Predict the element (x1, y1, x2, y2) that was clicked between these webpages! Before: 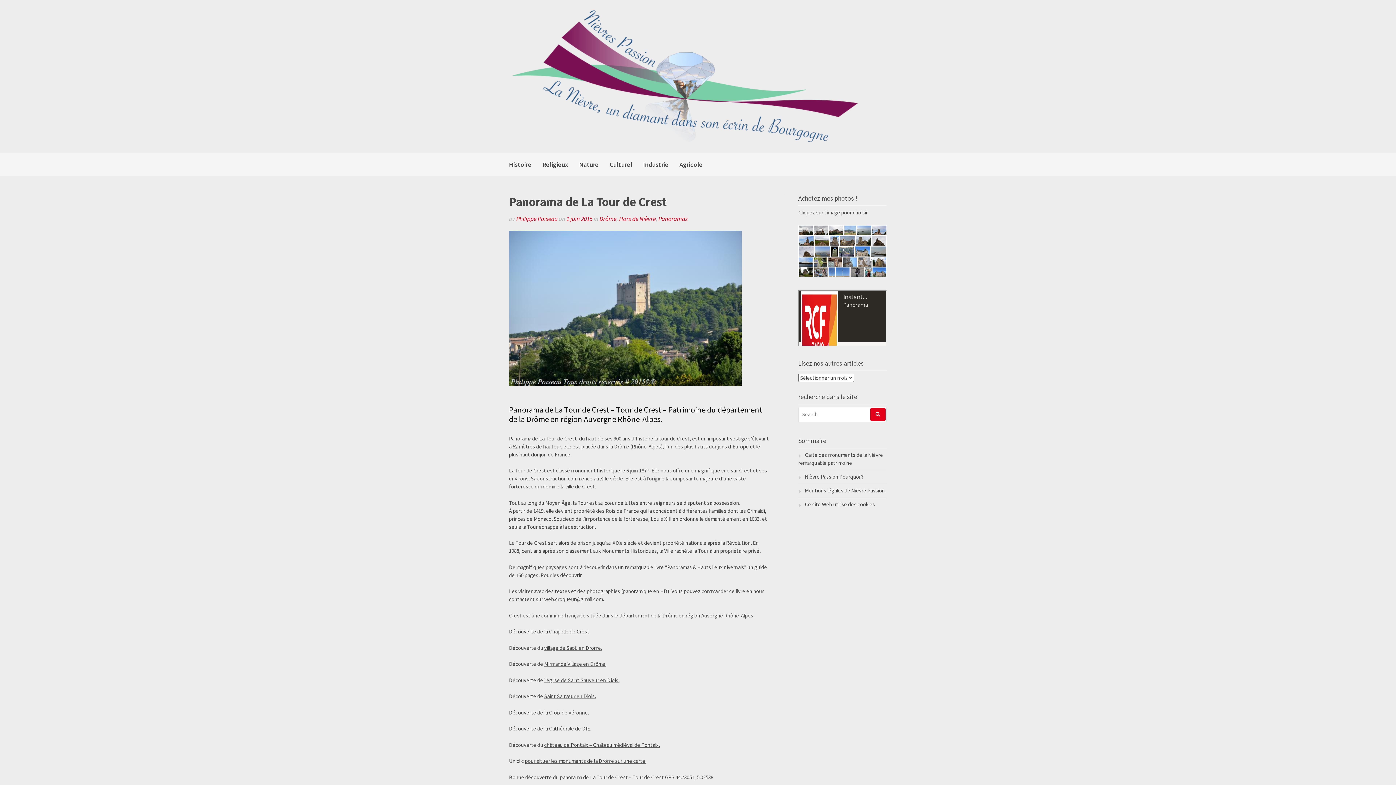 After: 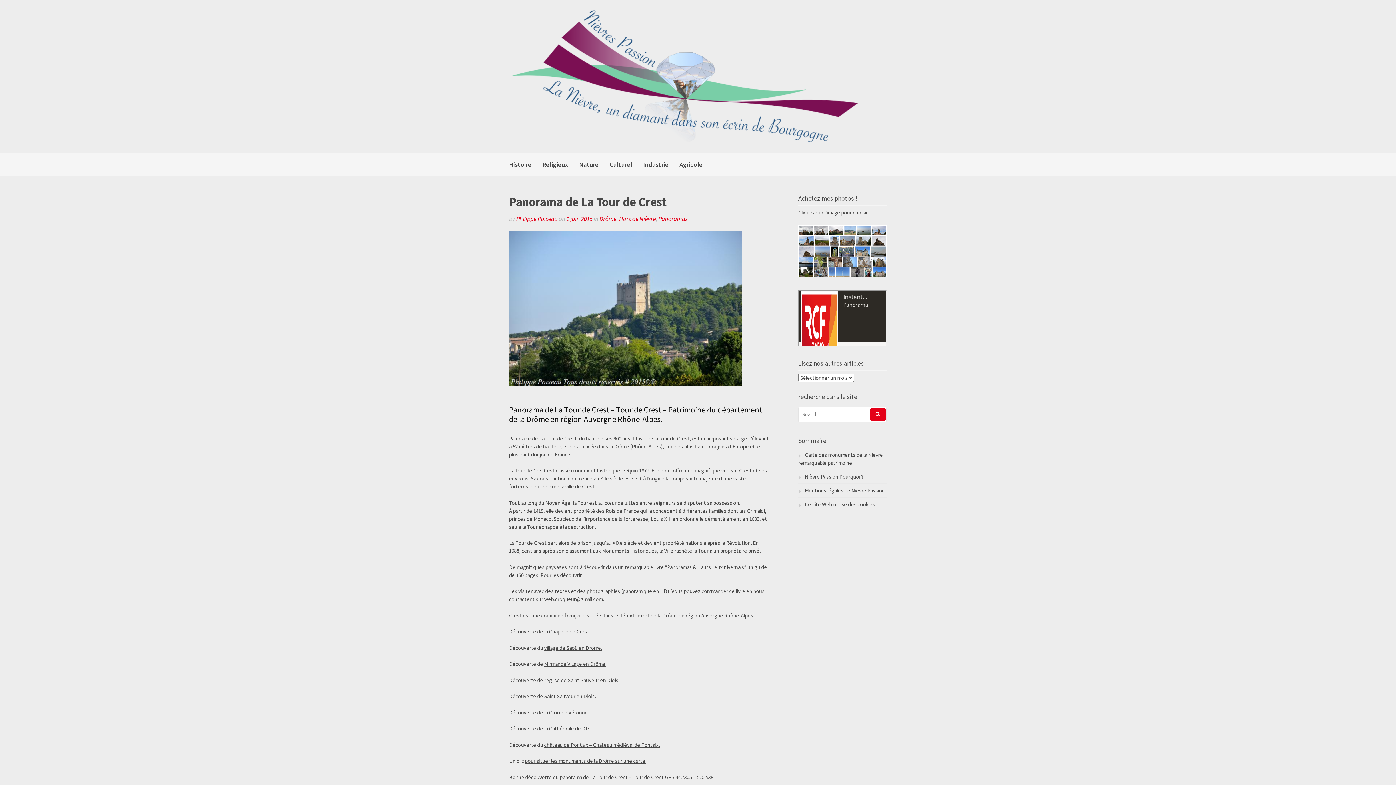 Action: label: 1 juin 2015 bbox: (566, 214, 592, 222)